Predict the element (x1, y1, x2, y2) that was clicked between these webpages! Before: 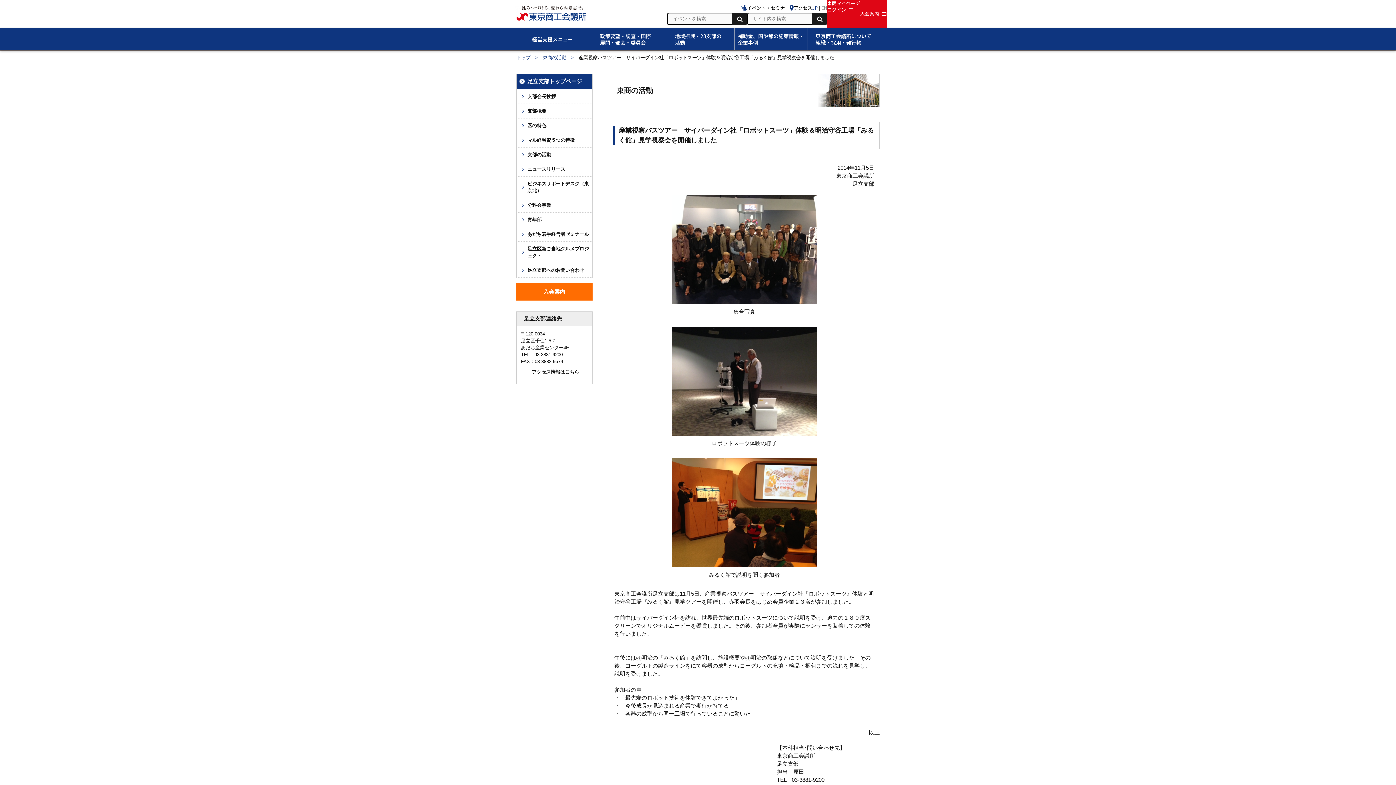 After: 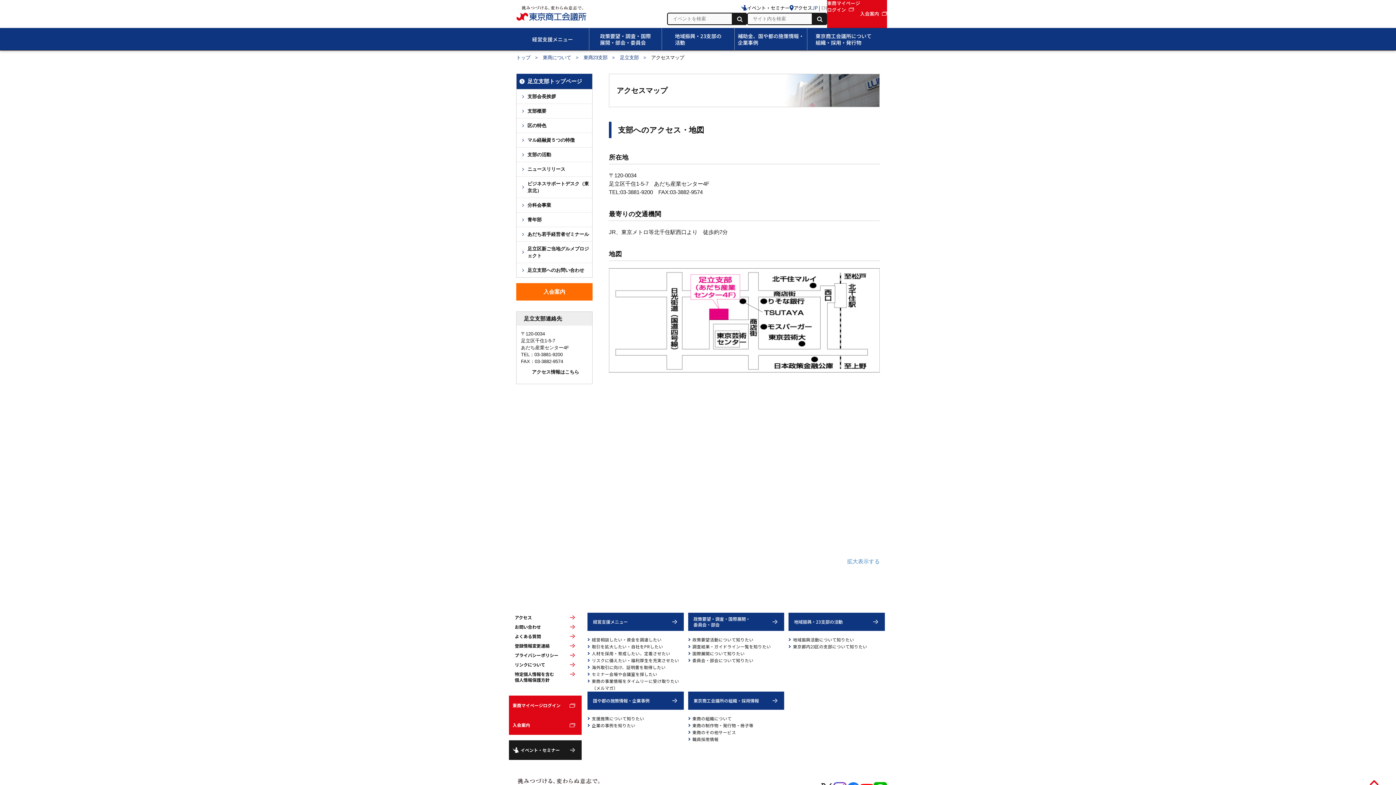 Action: label: アクセス情報はこちら bbox: (521, 365, 588, 379)